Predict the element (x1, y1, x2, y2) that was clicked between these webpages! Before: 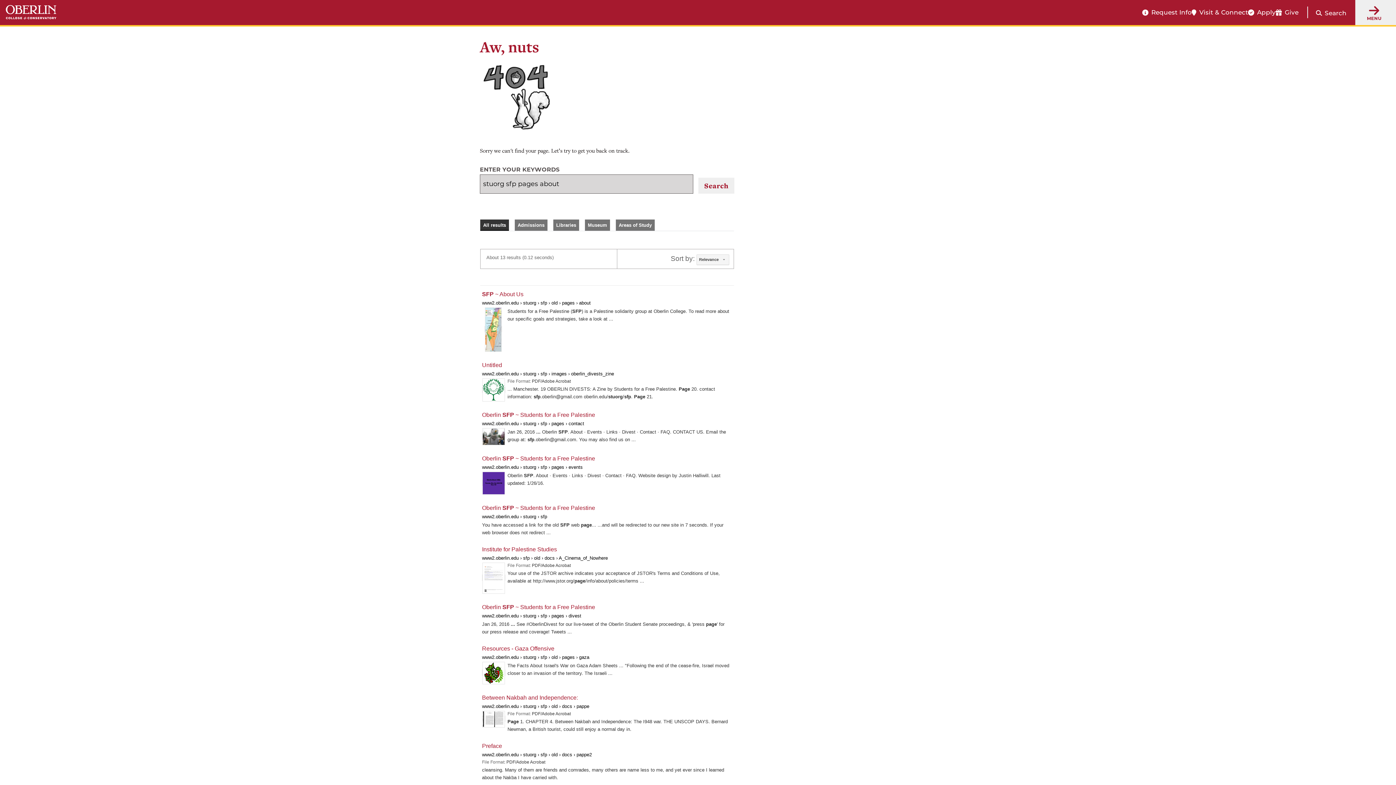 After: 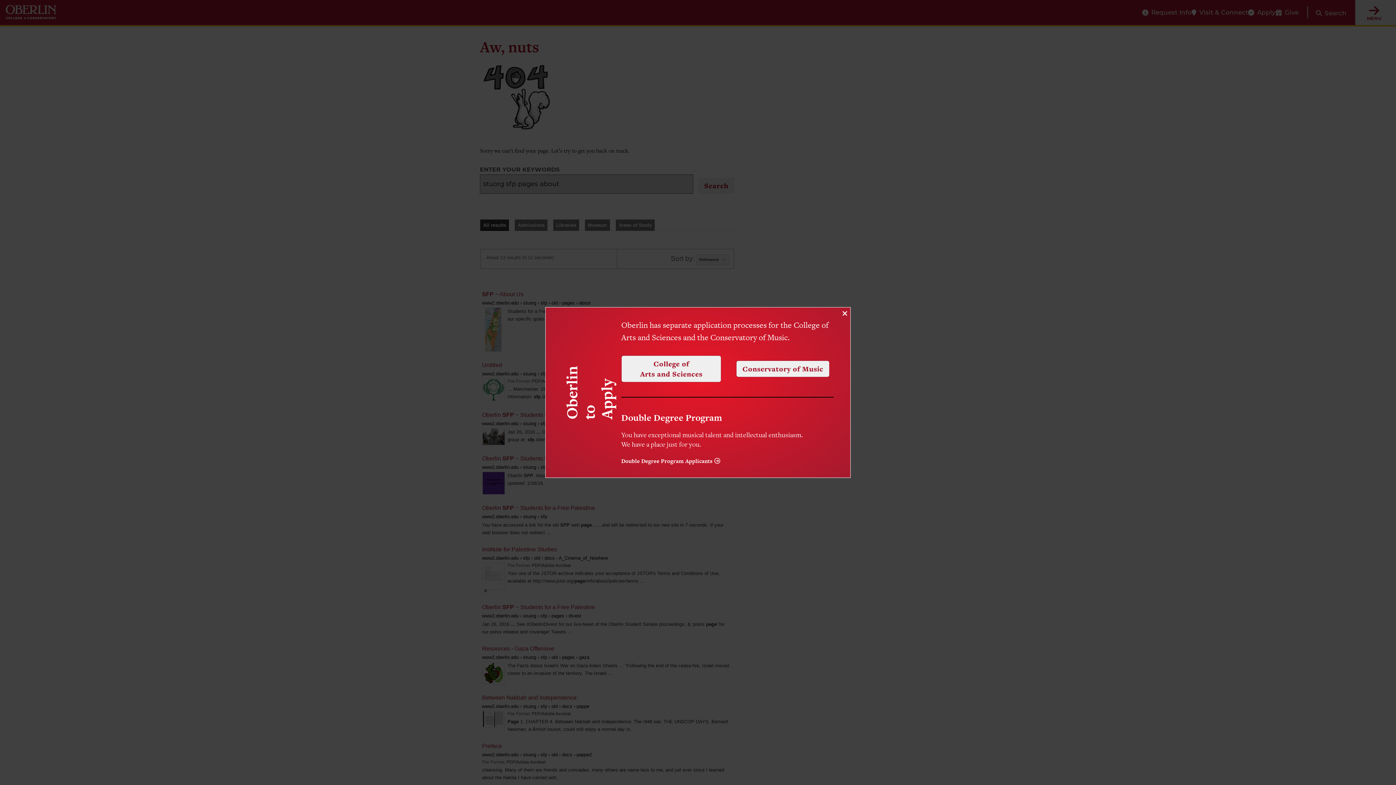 Action: bbox: (1248, 8, 1276, 16) label: Apply